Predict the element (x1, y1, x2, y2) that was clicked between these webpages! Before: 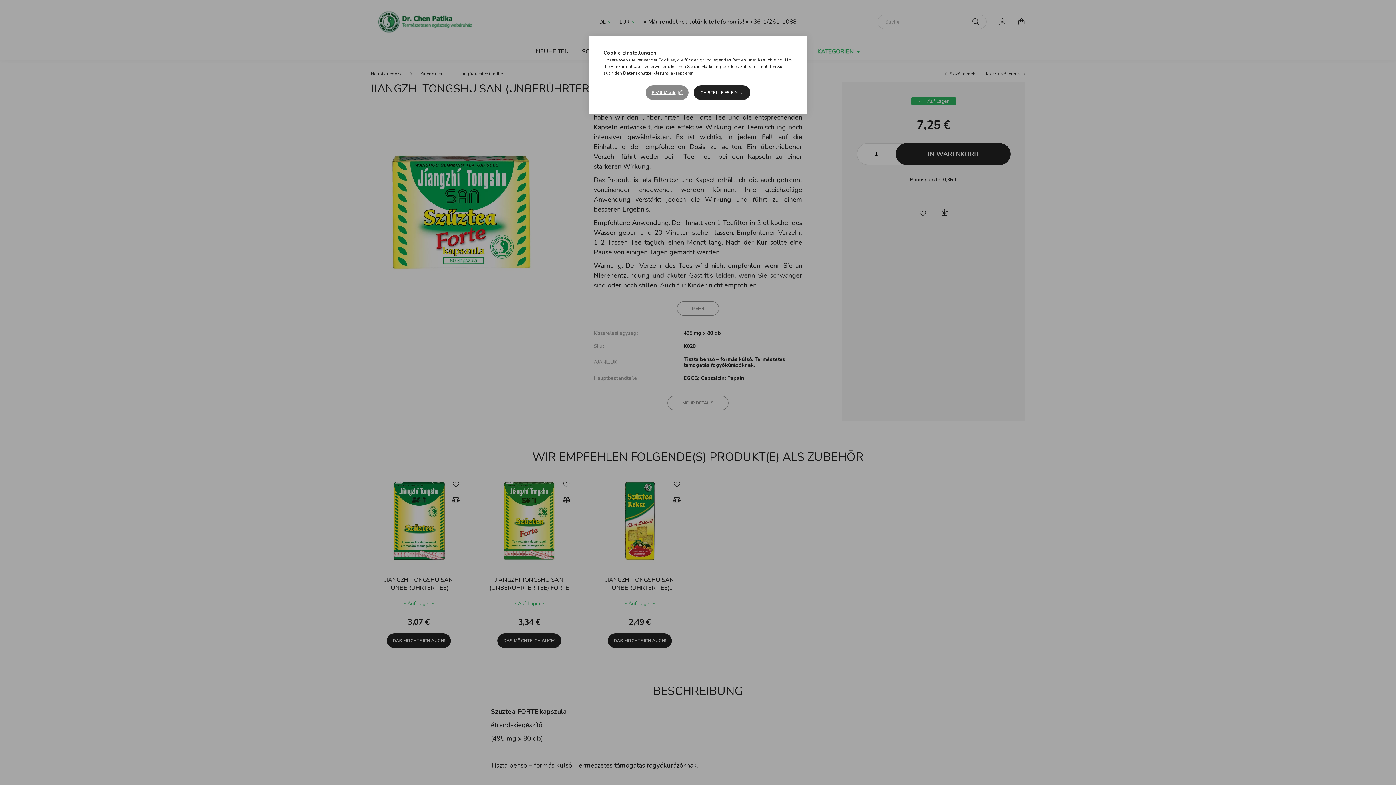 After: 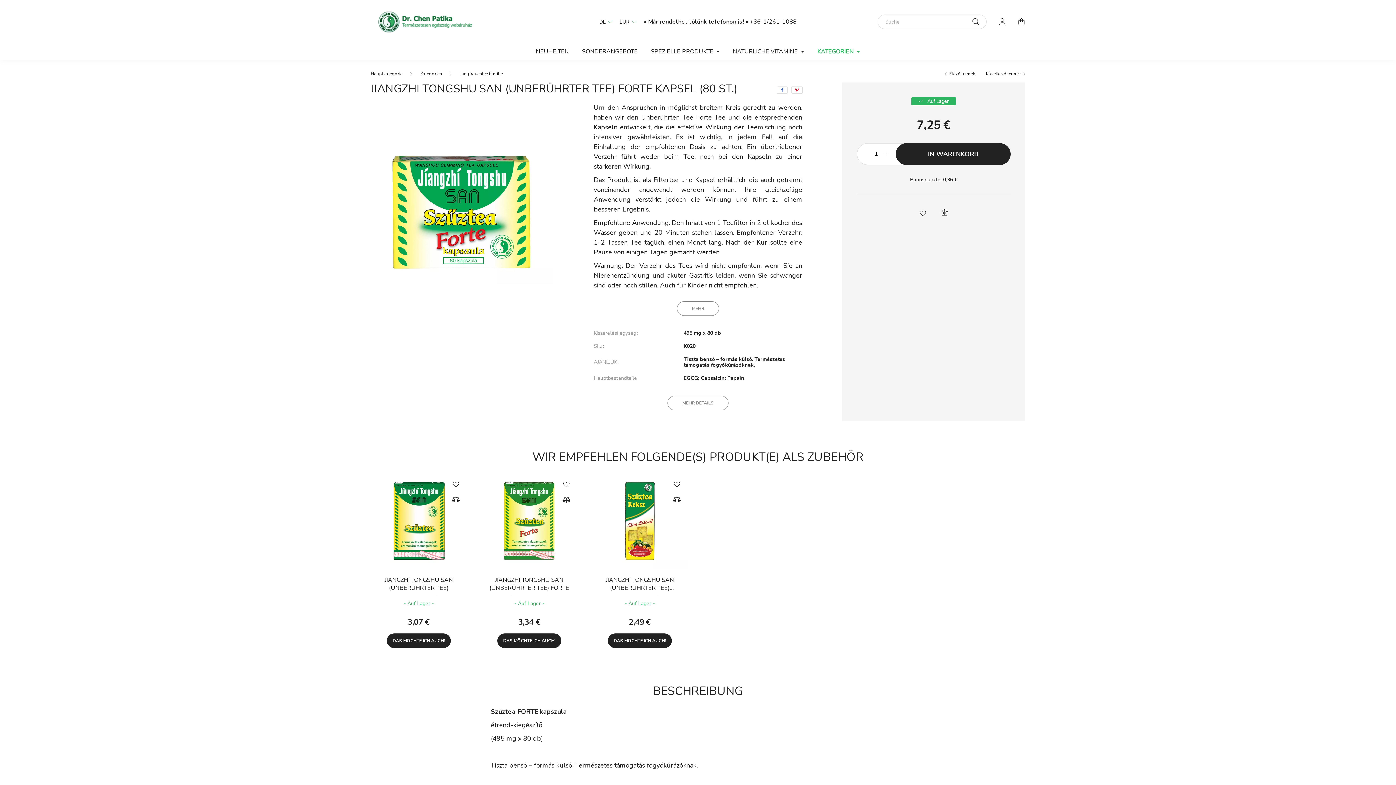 Action: bbox: (693, 85, 750, 100) label: ICH STELLE ES EIN